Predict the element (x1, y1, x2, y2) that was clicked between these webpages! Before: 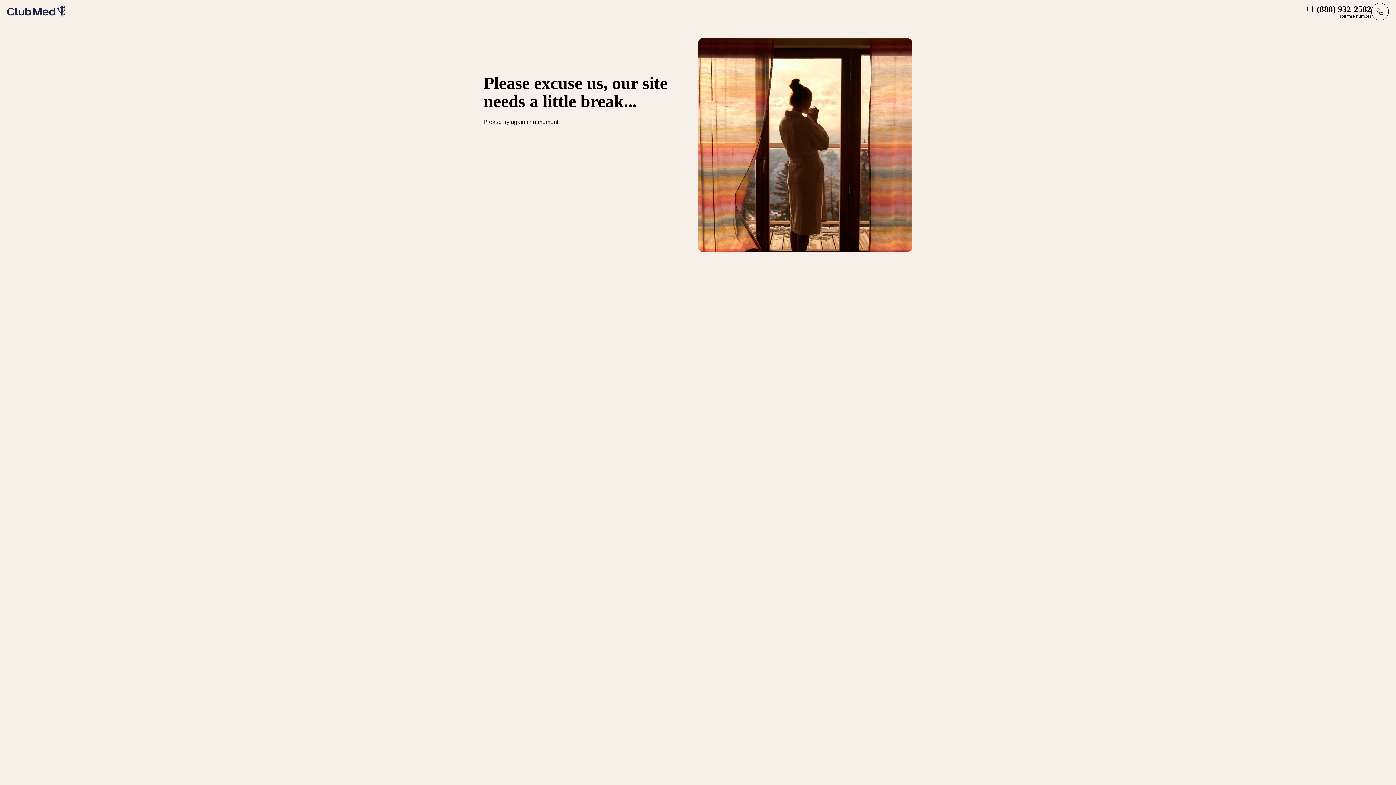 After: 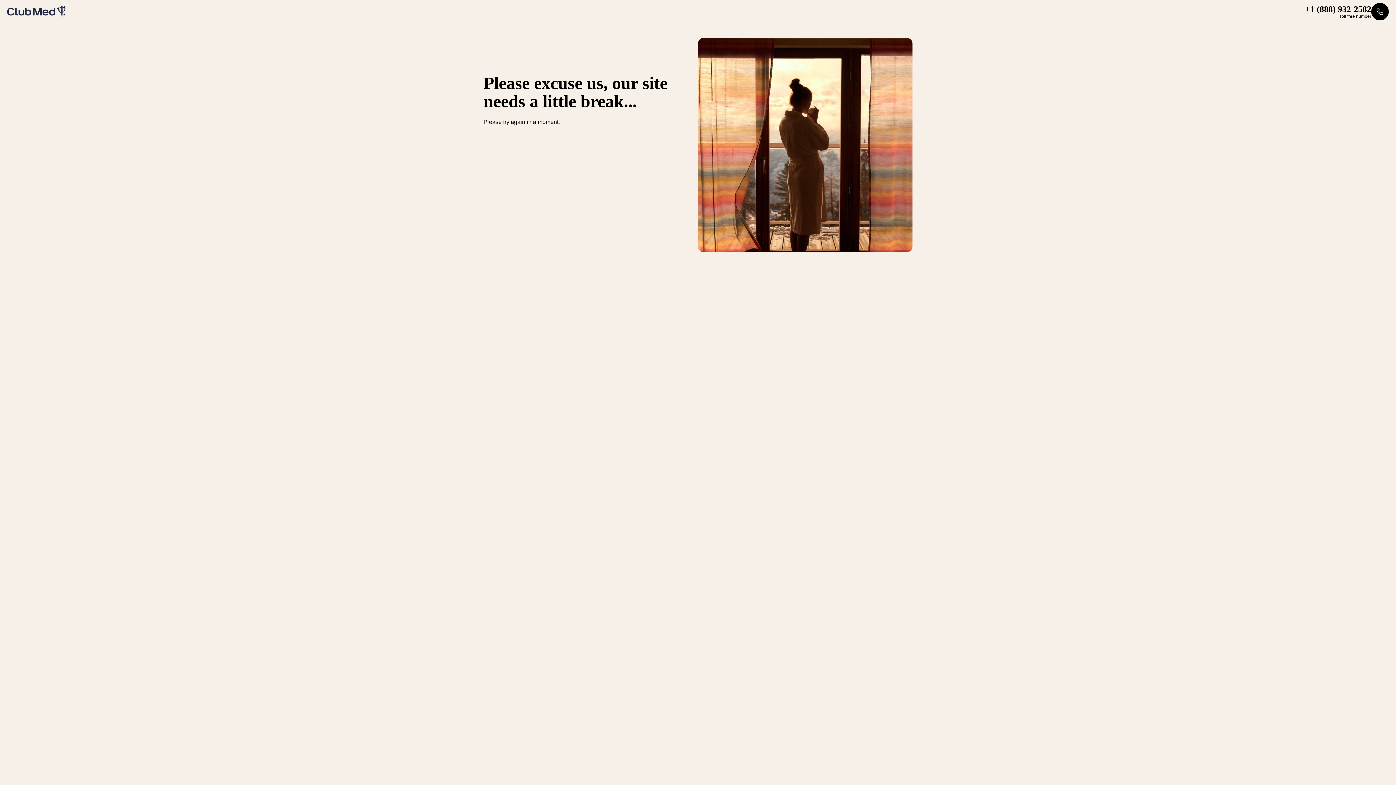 Action: label: +1 (888) 932-2582
Toll free number bbox: (1305, 2, 1389, 20)